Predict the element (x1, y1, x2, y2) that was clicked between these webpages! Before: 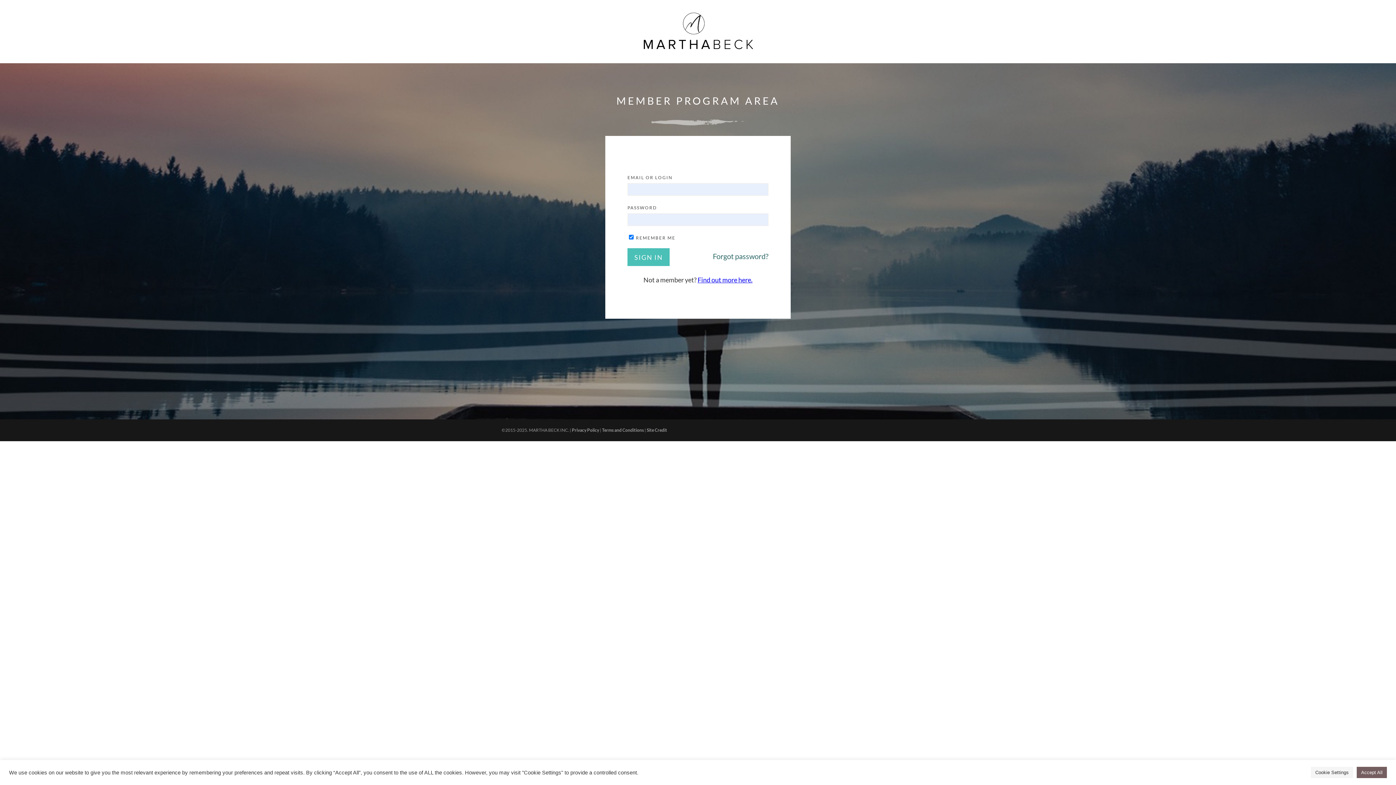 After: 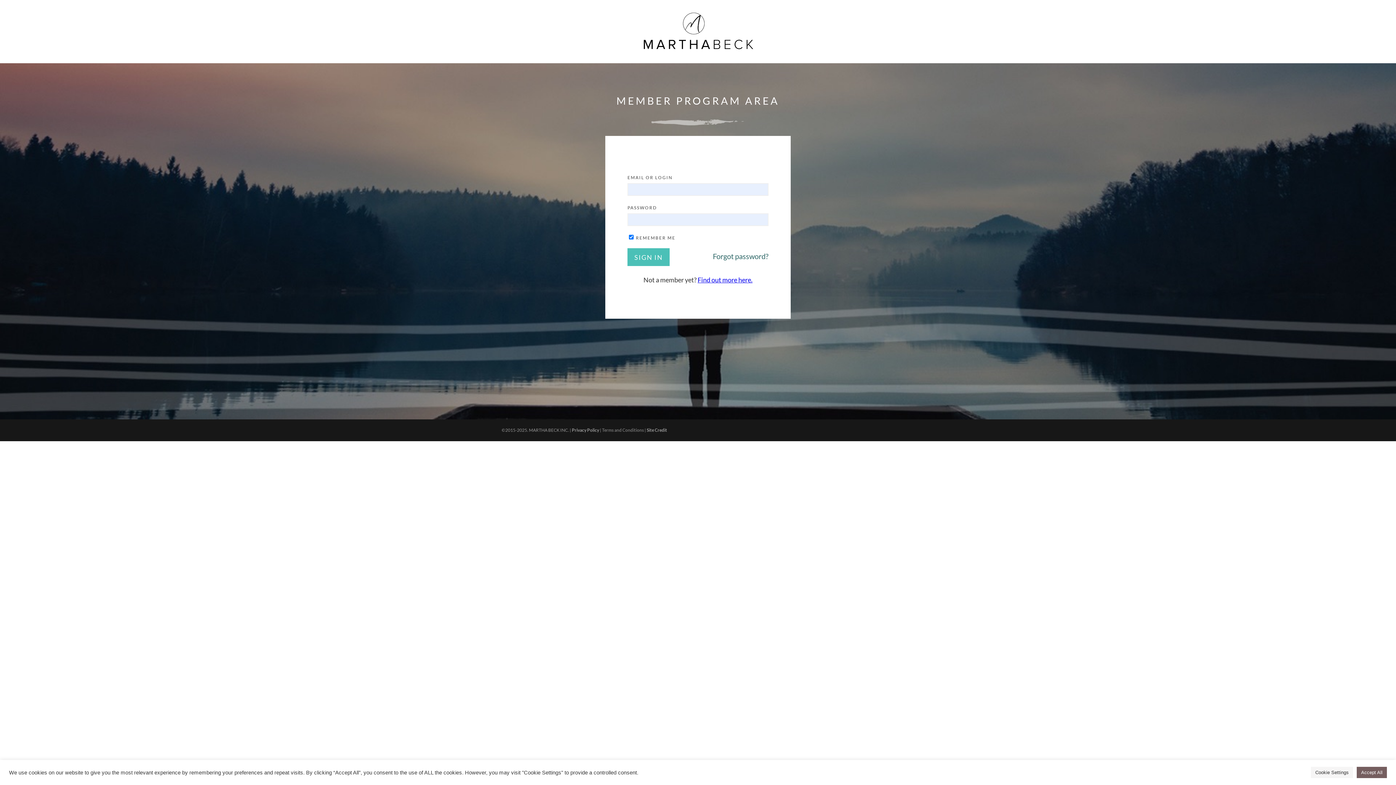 Action: bbox: (602, 427, 644, 432) label: Terms and Conditions